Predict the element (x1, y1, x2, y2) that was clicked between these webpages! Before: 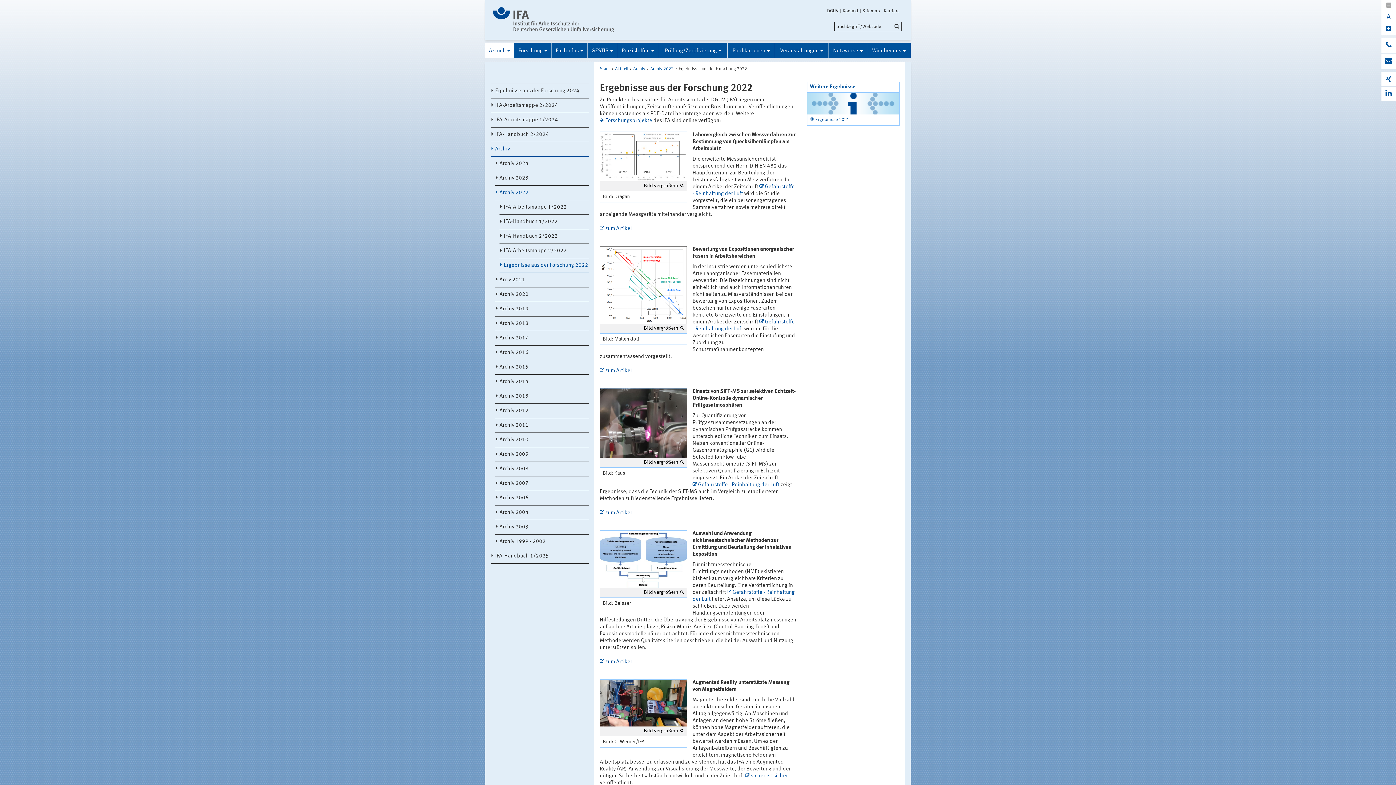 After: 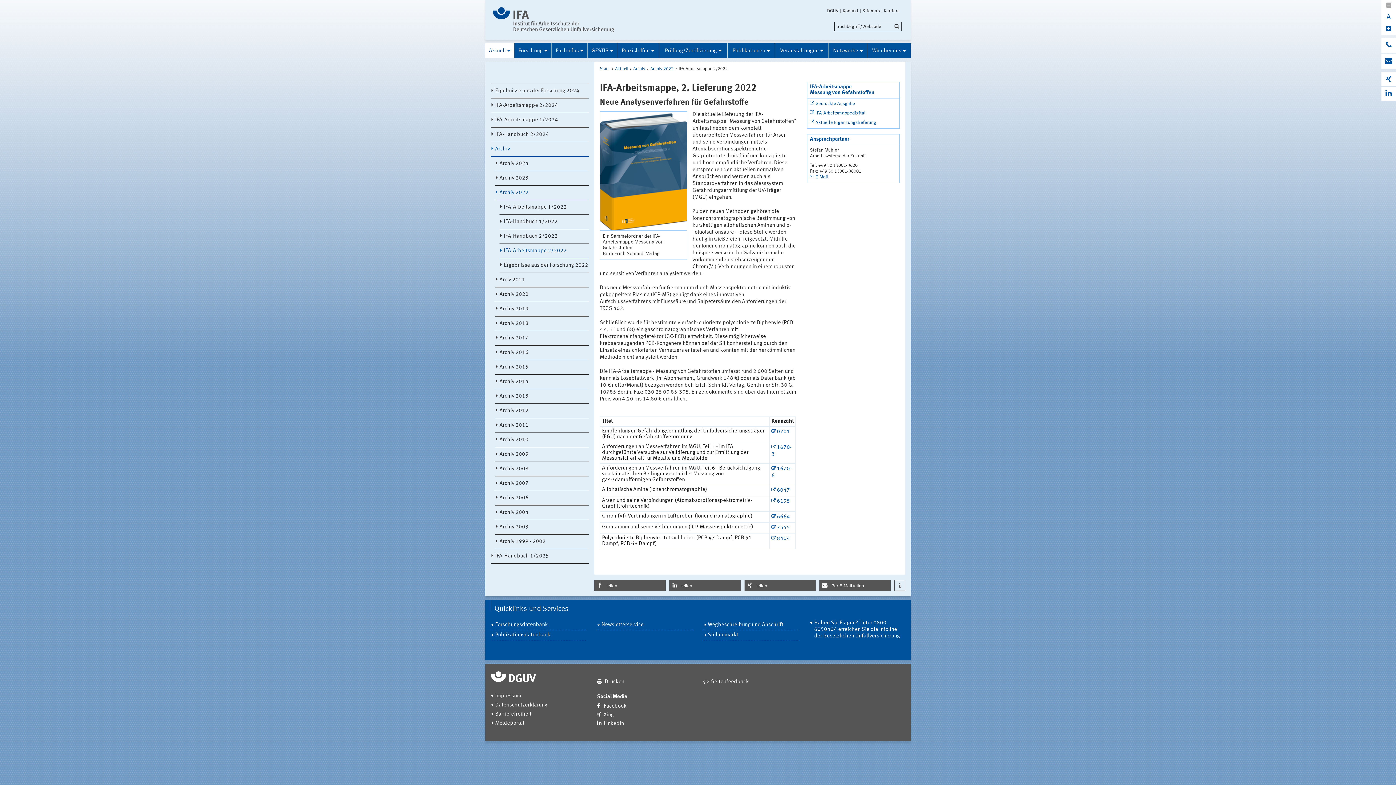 Action: bbox: (499, 244, 589, 258) label: IFA-Arbeitsmappe 2/2022